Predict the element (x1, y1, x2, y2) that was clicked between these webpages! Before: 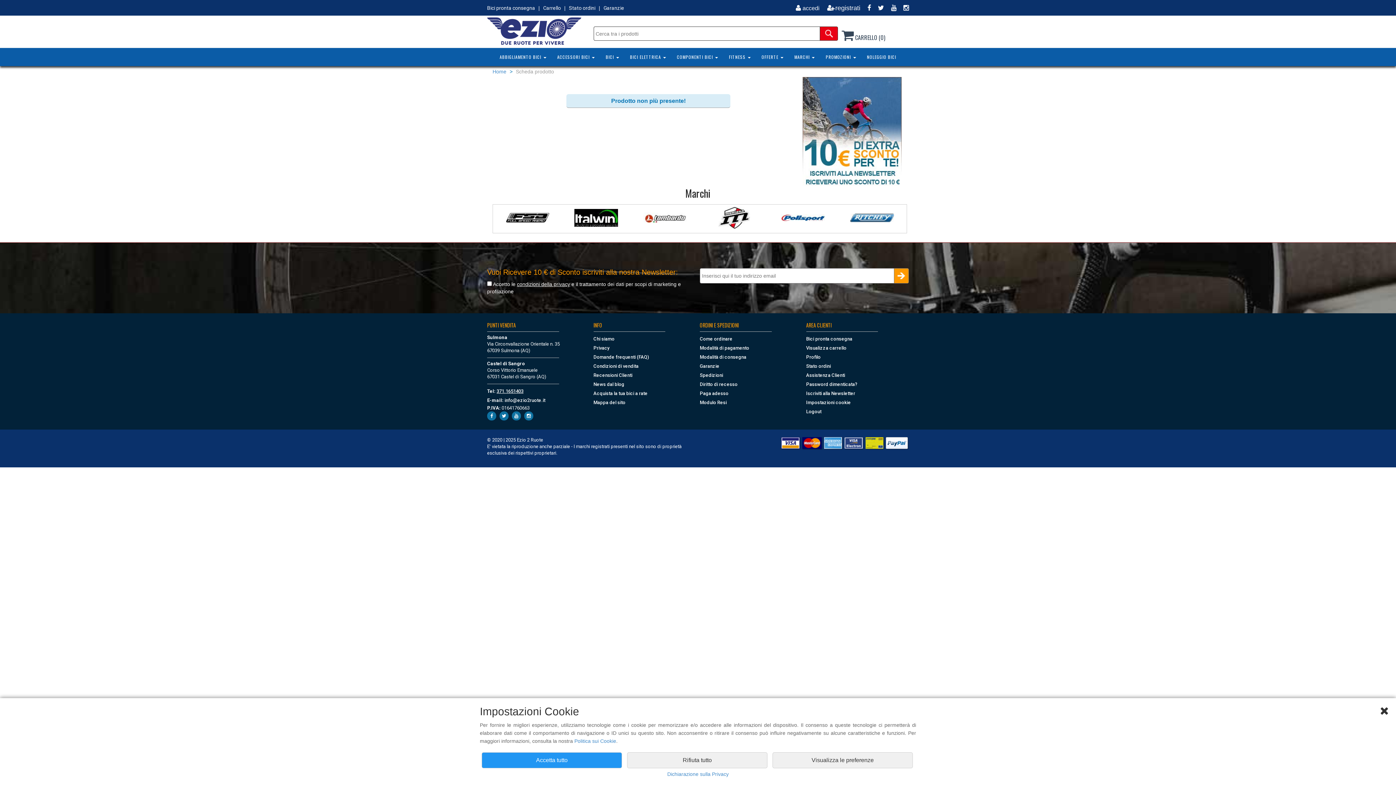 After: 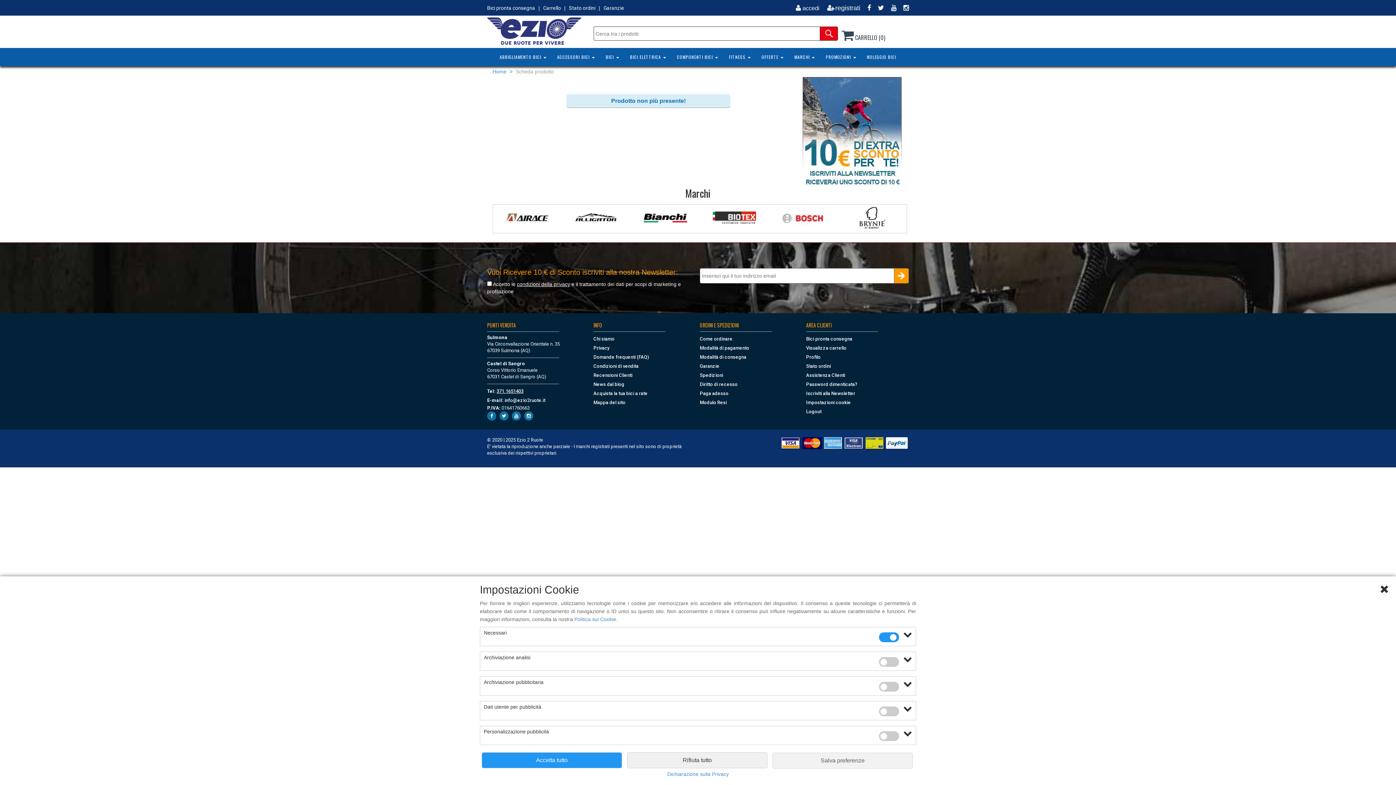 Action: bbox: (772, 752, 913, 768) label: Visualizza le preferenze